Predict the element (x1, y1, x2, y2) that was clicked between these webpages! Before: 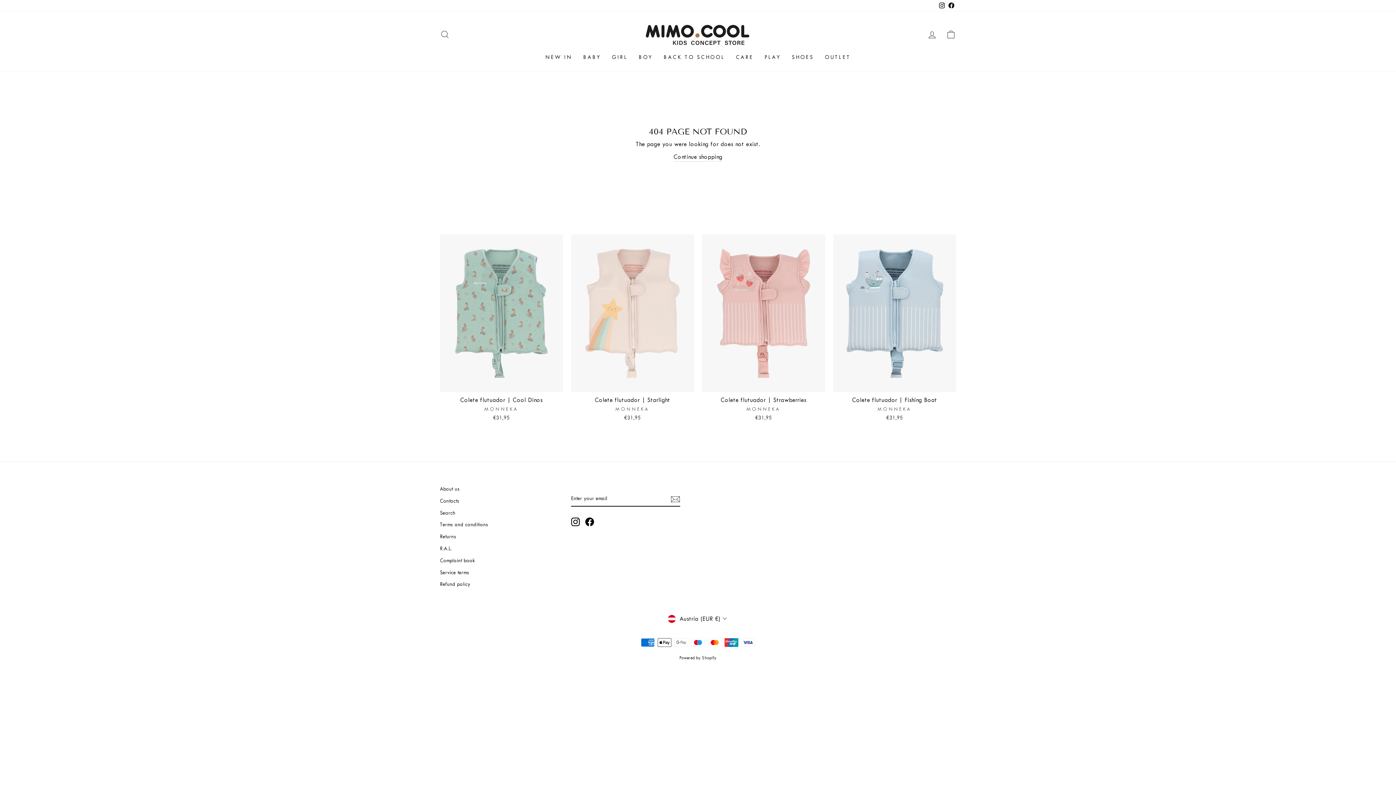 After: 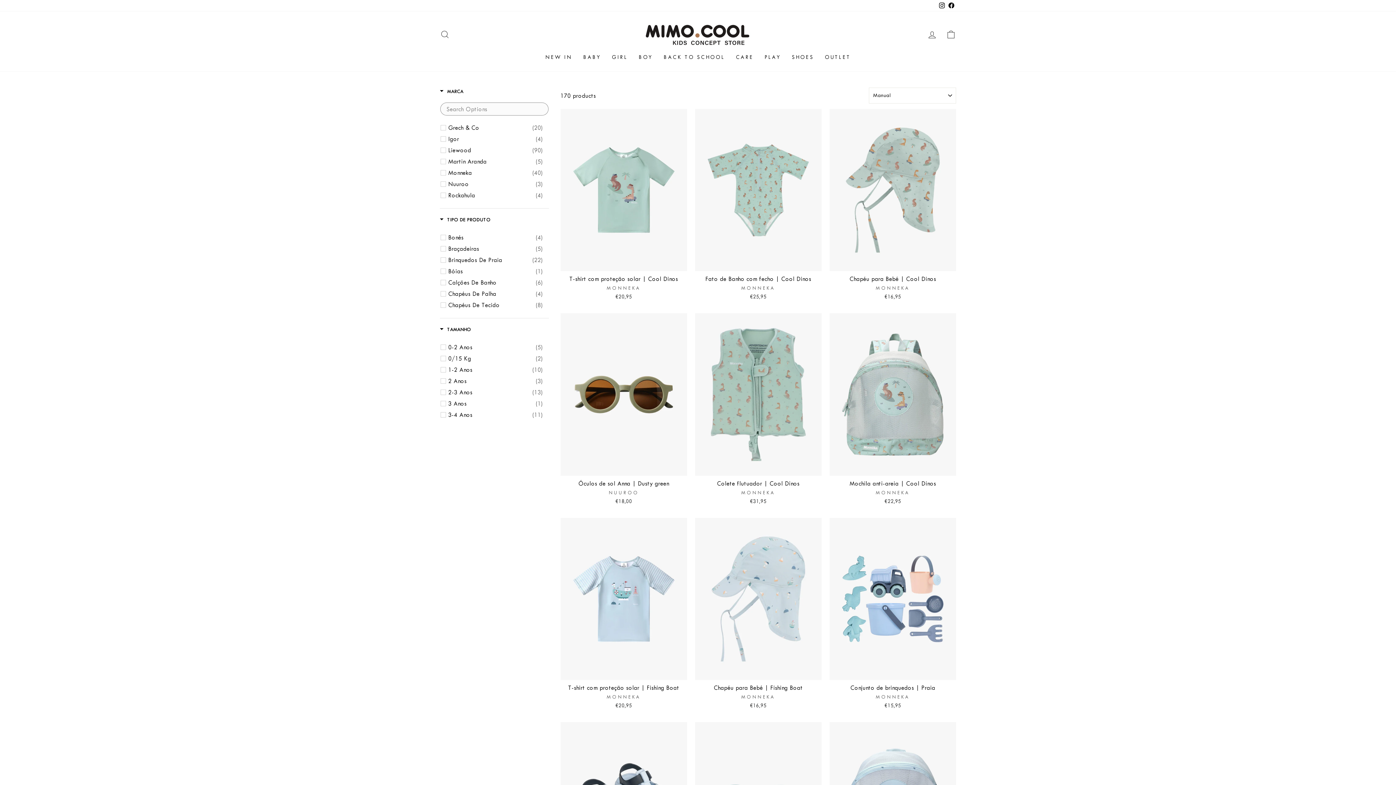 Action: bbox: (539, 50, 577, 64) label: NEW IN